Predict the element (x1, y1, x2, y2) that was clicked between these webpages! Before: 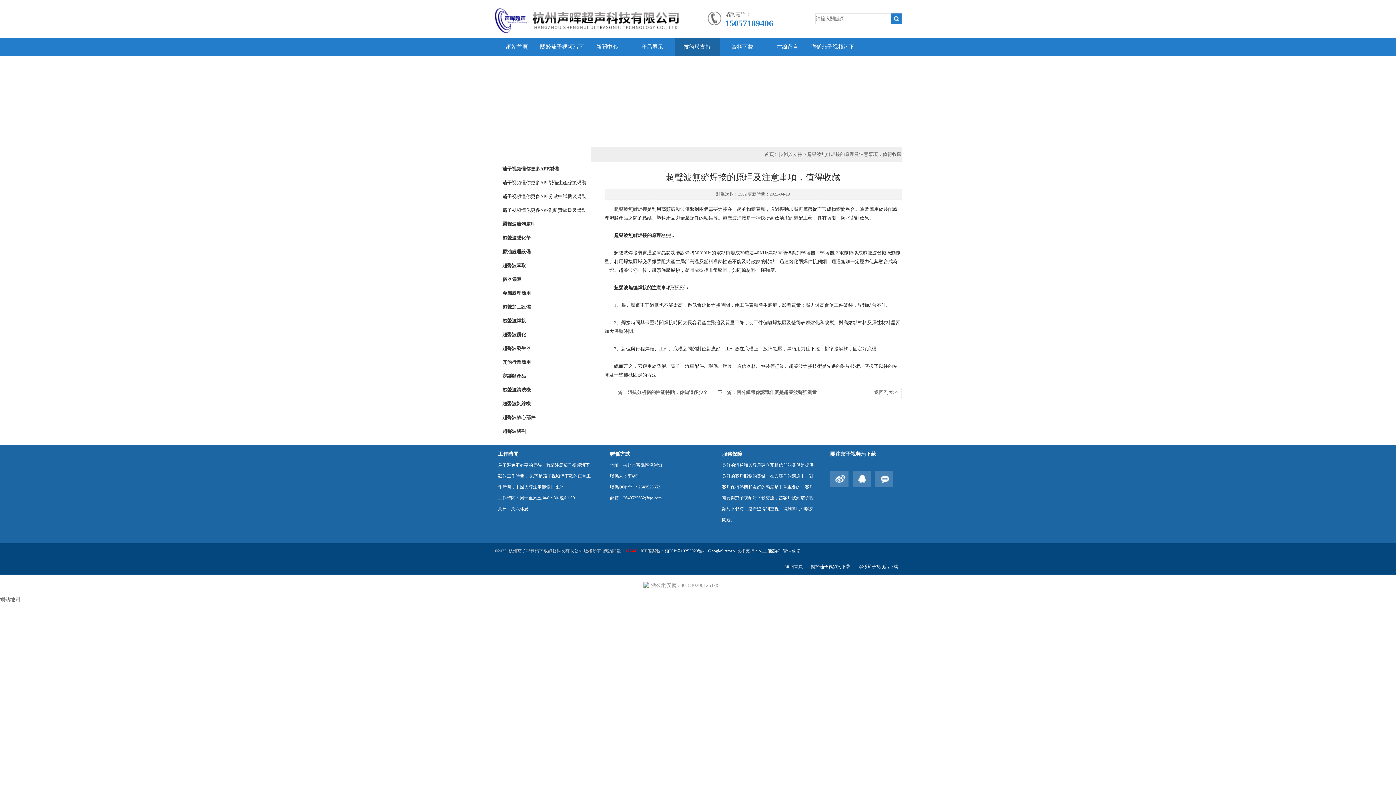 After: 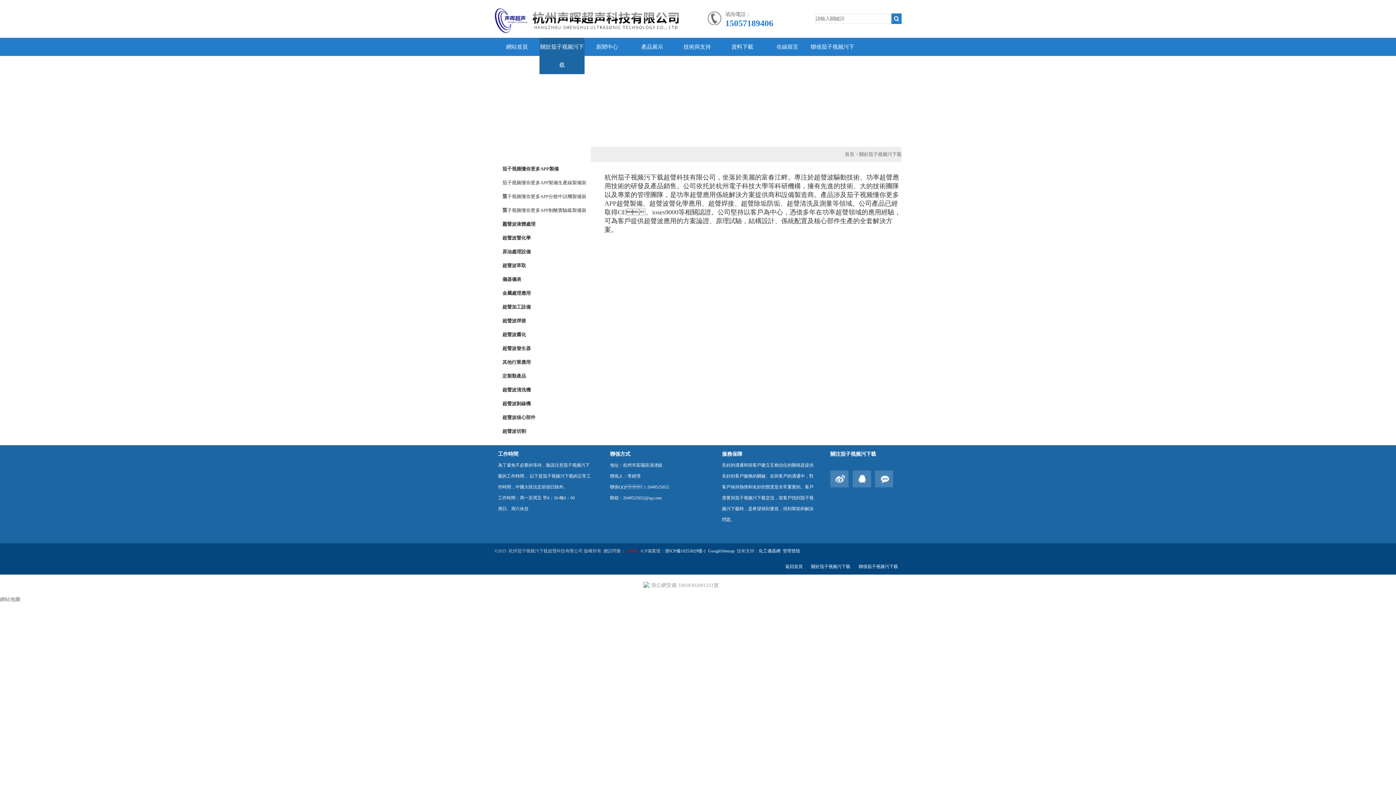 Action: bbox: (539, 37, 584, 74) label: 關於茄子视频污下载